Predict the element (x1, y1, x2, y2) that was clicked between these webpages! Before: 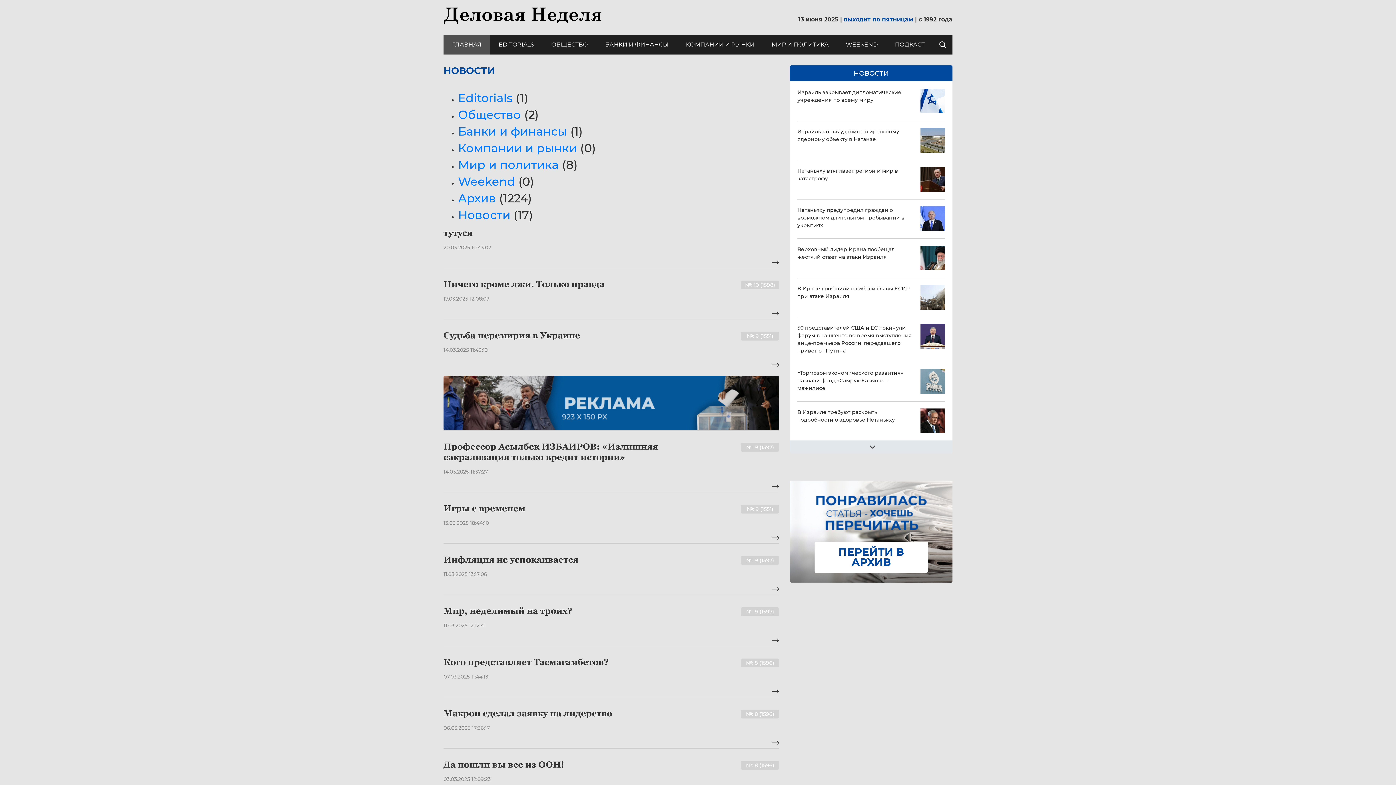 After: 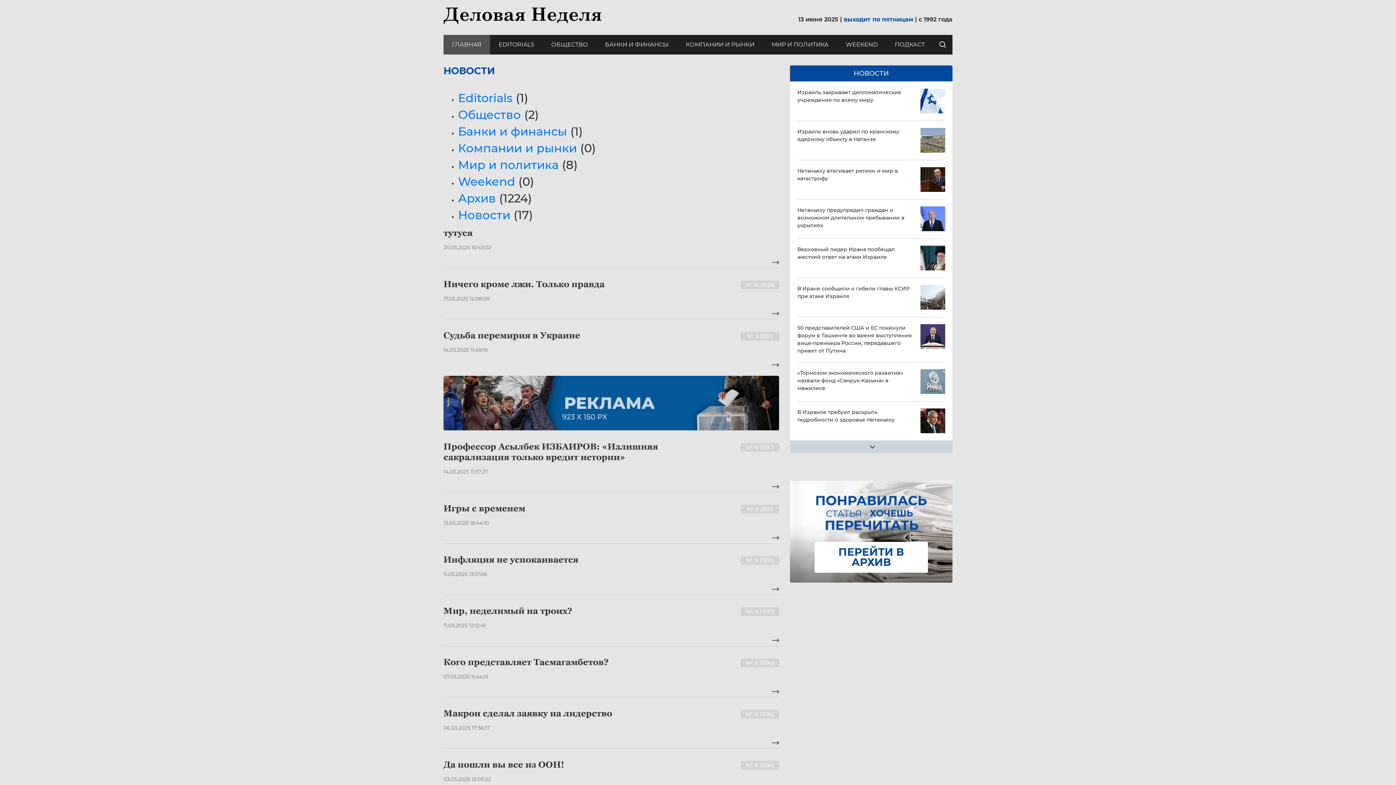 Action: bbox: (790, 440, 952, 453)